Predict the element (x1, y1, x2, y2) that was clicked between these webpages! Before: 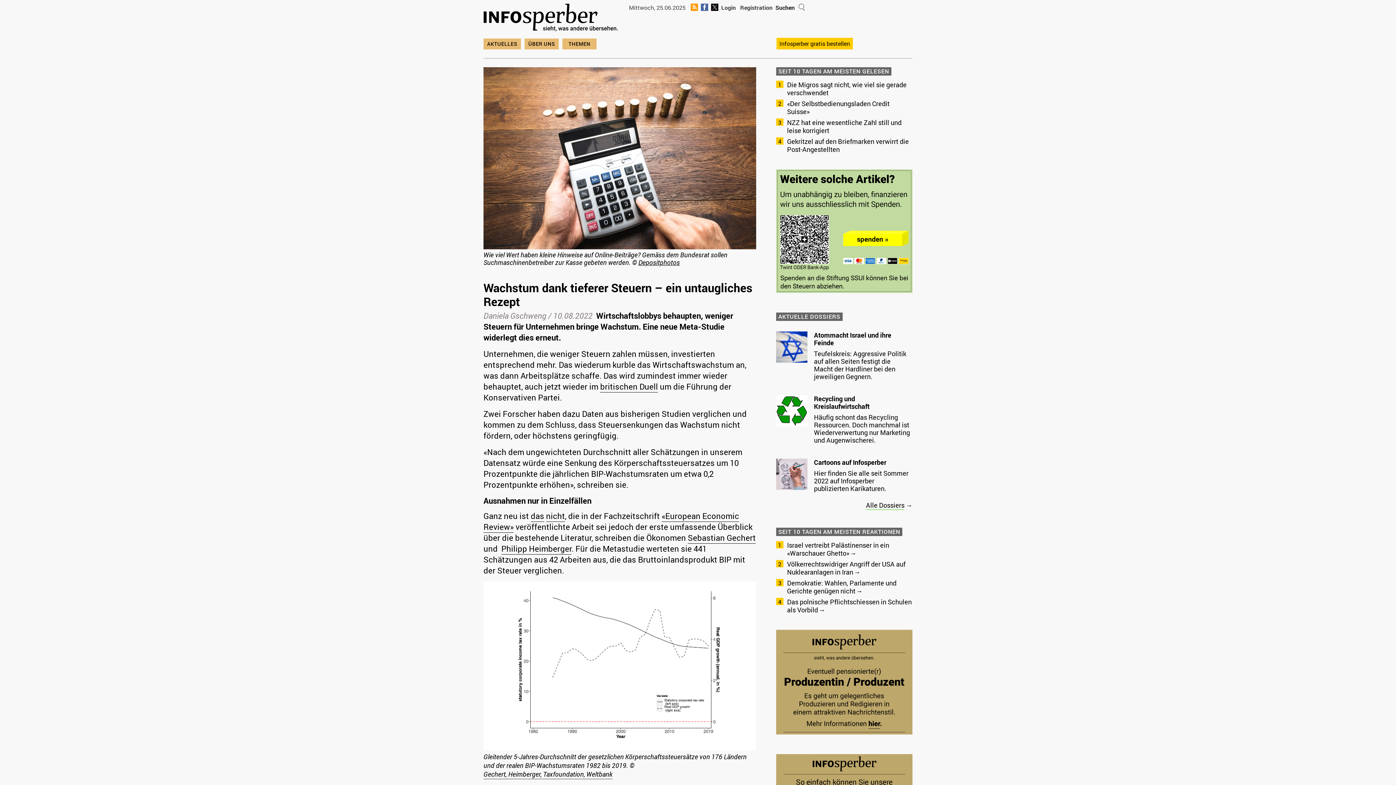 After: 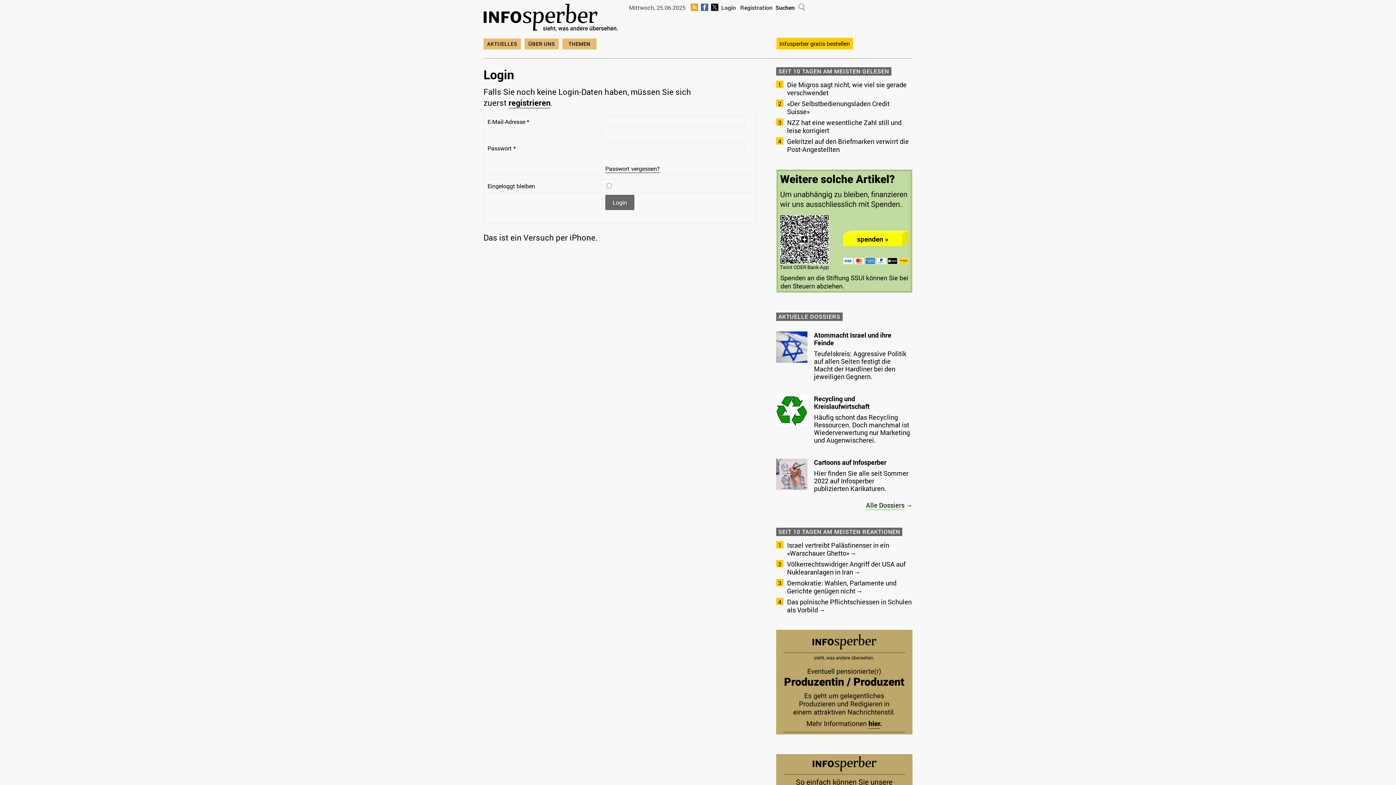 Action: bbox: (721, 3, 736, 11) label: Login